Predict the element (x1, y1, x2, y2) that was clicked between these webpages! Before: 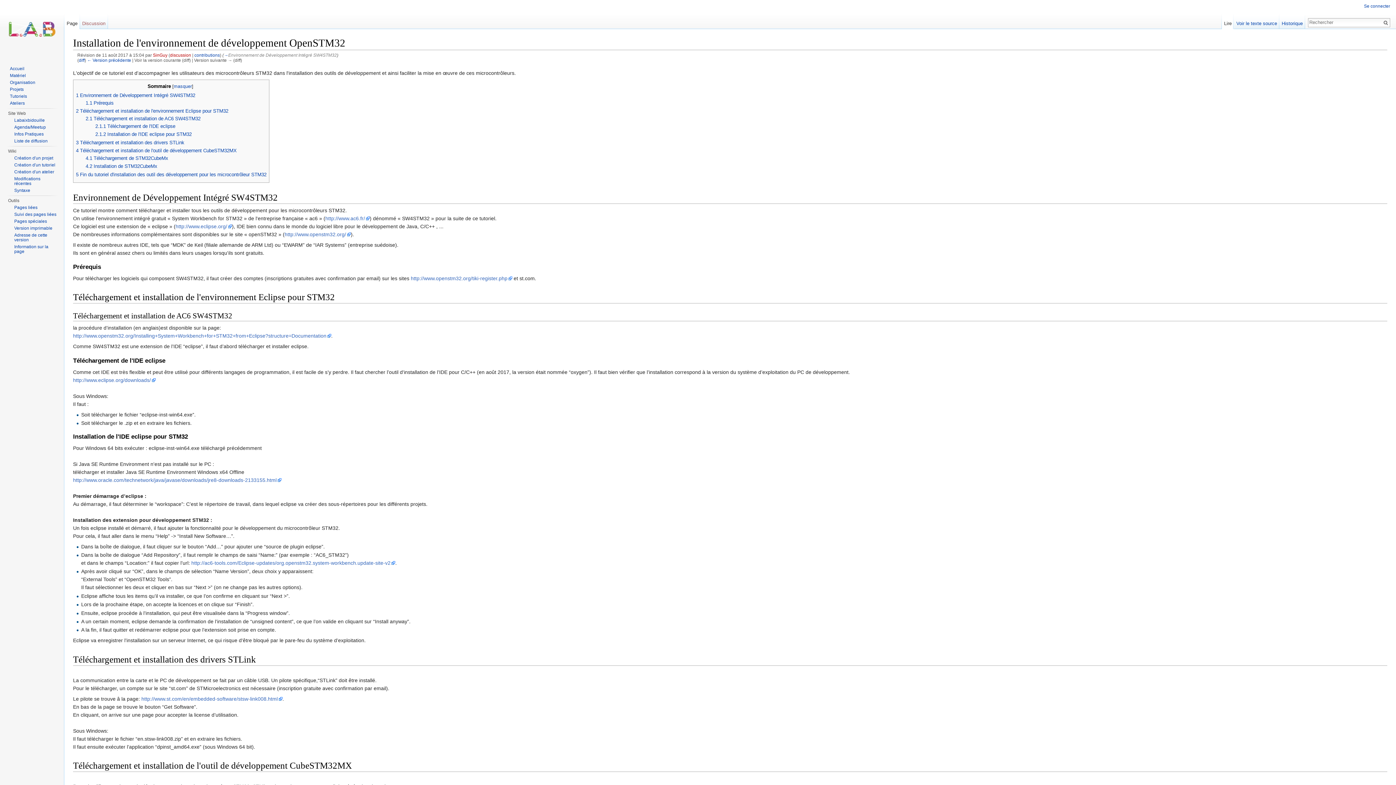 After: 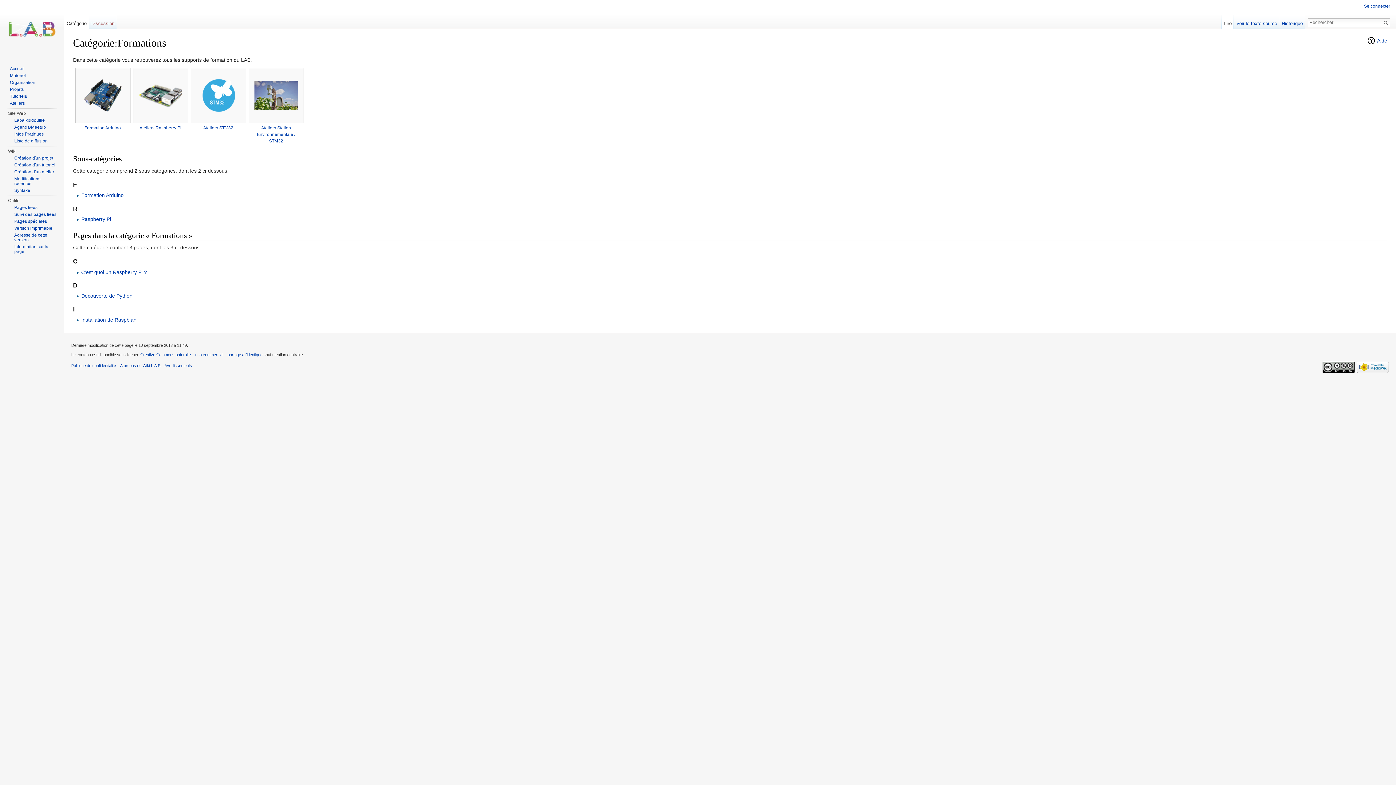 Action: label: Ateliers bbox: (9, 100, 24, 105)